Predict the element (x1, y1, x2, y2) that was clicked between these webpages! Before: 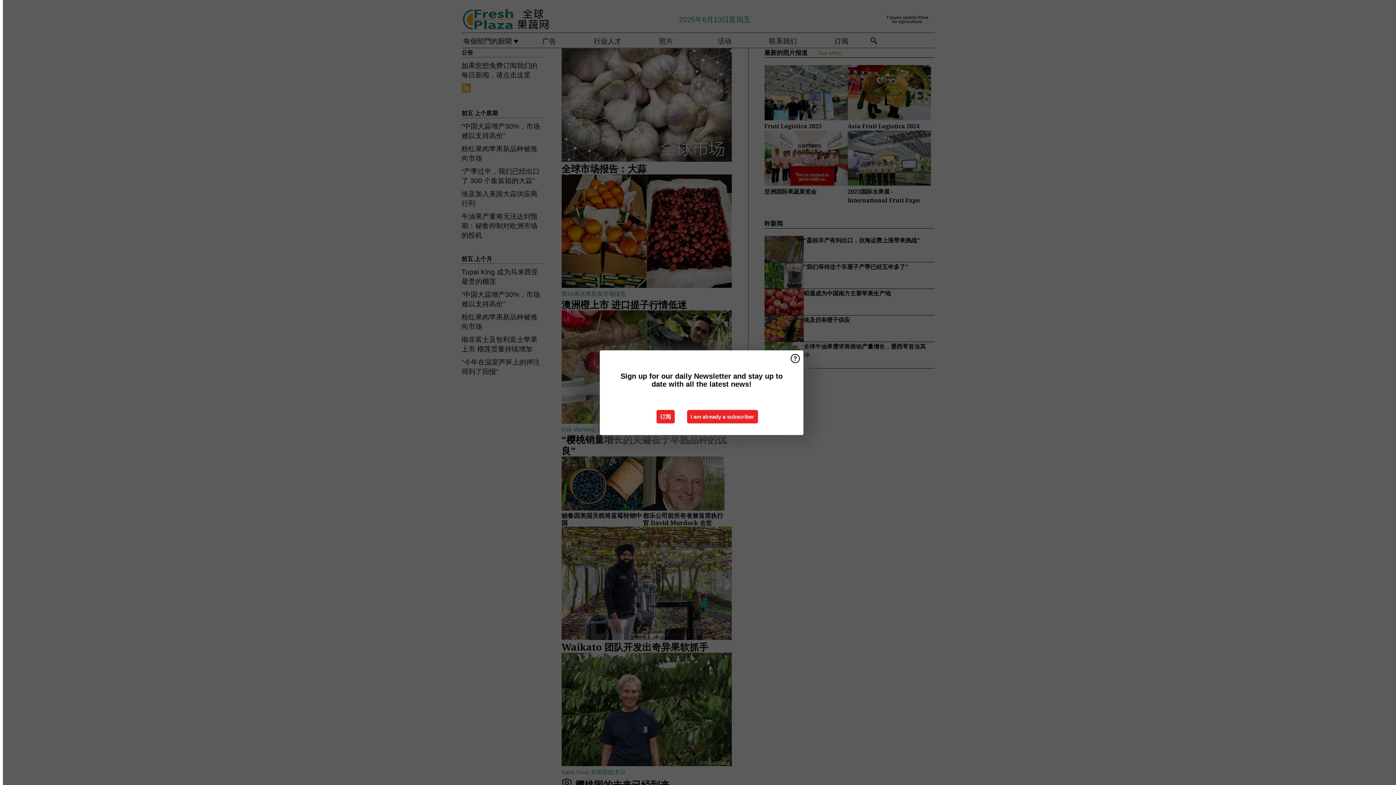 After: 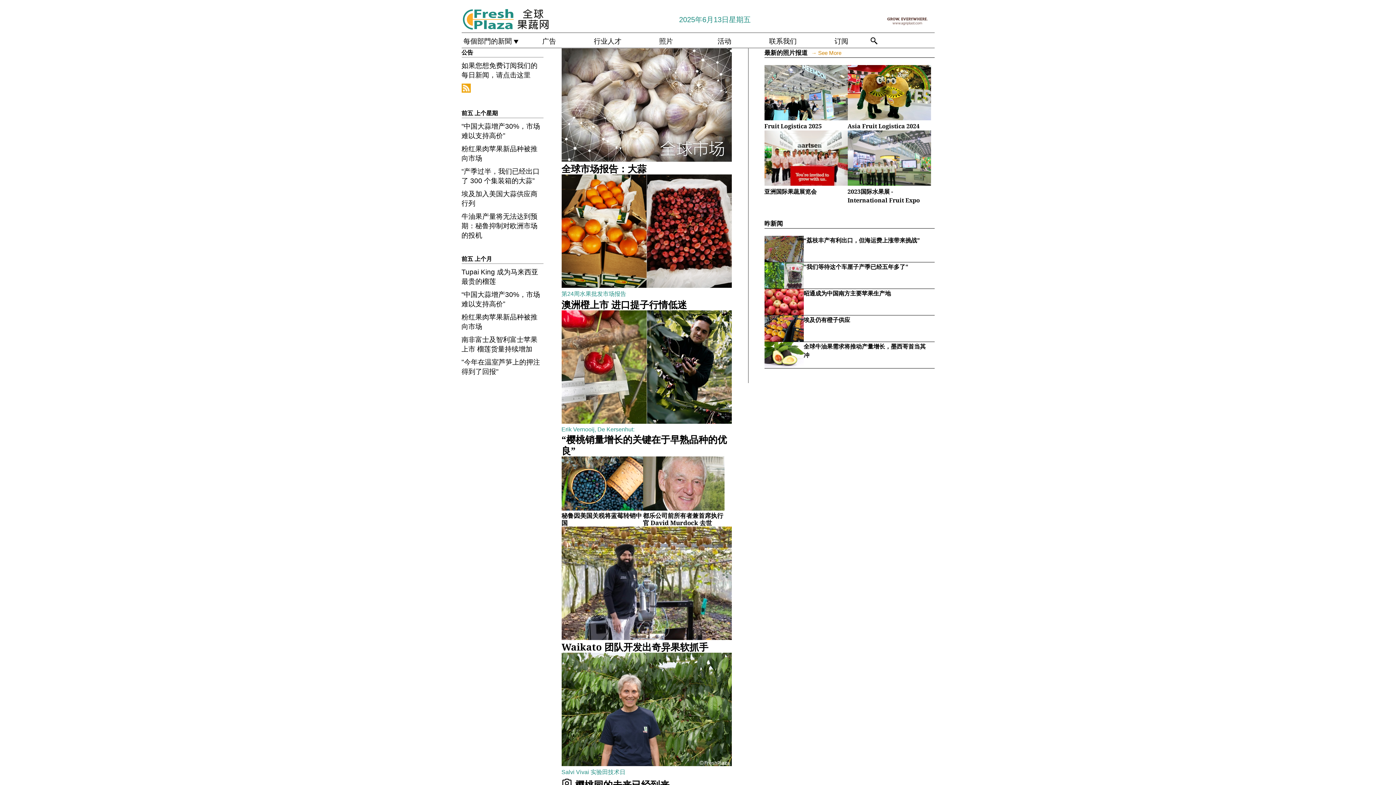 Action: bbox: (687, 410, 758, 423) label: I am already a subscriber